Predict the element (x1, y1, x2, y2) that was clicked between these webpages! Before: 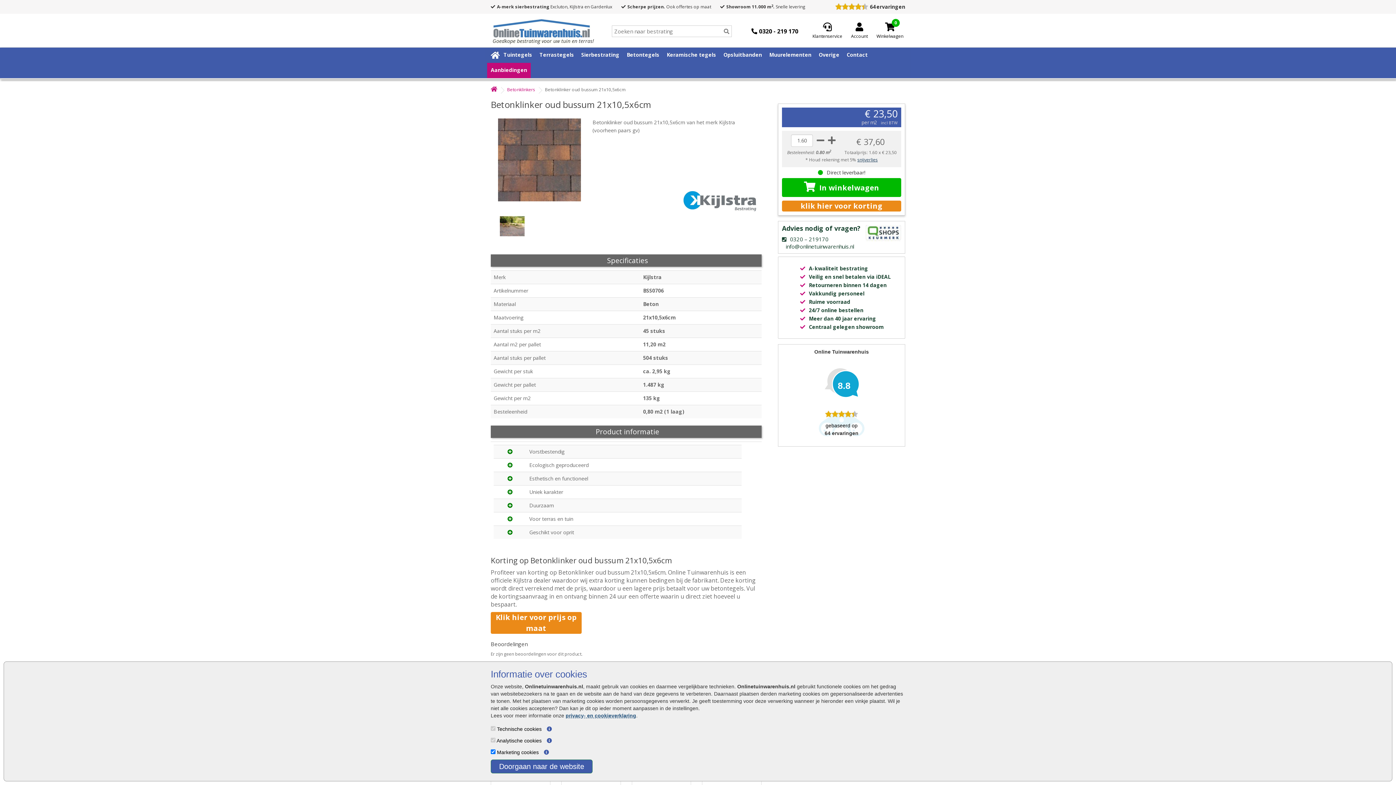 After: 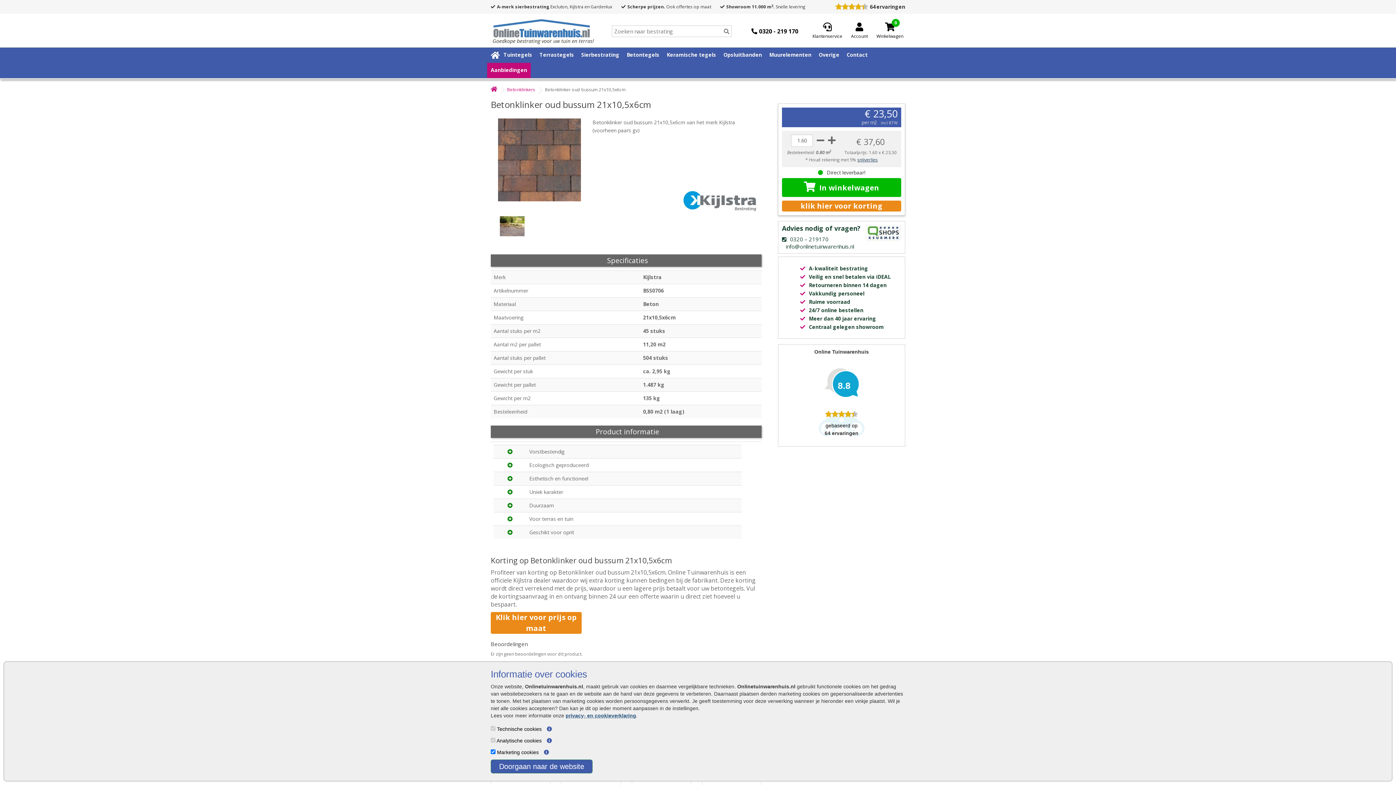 Action: bbox: (782, 410, 901, 436) label: gebaseerd op
64 ervaringen